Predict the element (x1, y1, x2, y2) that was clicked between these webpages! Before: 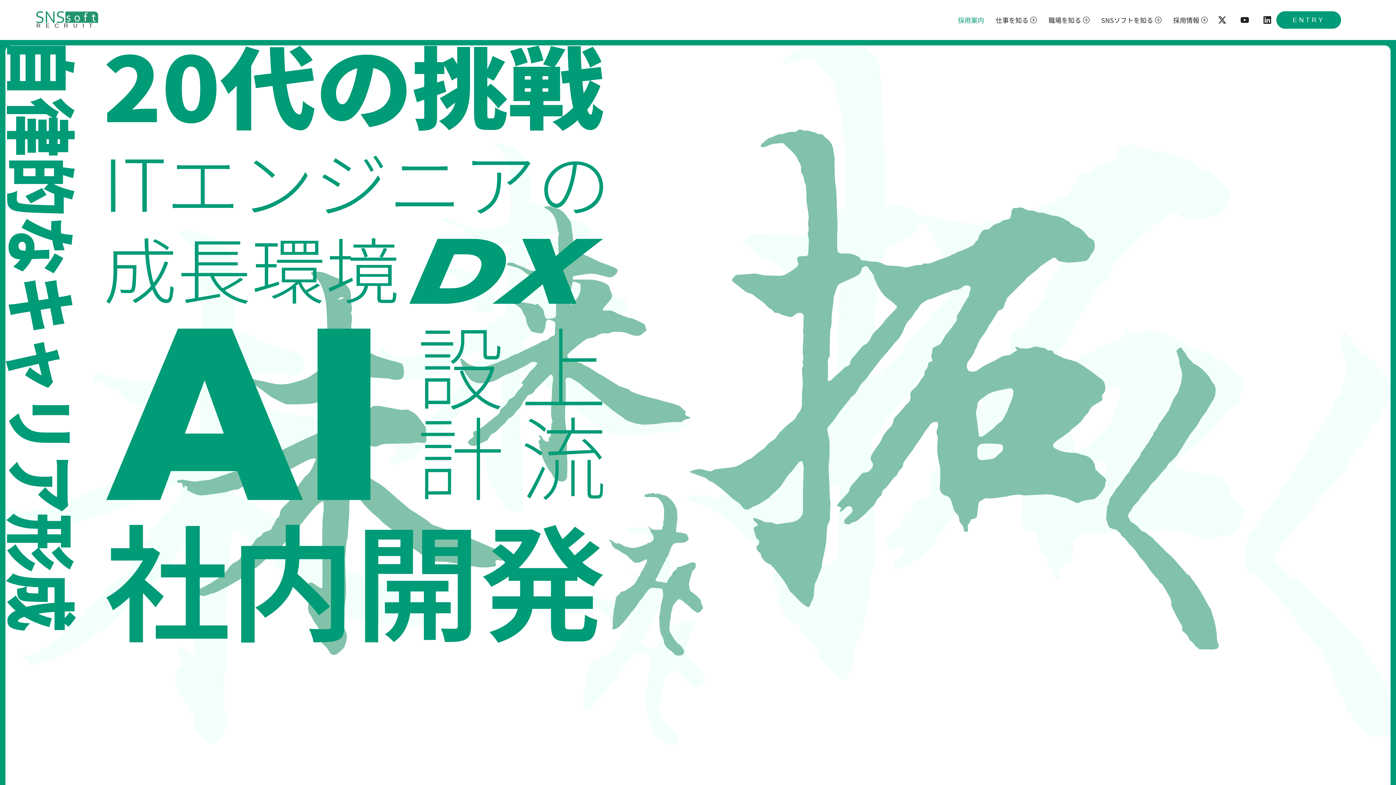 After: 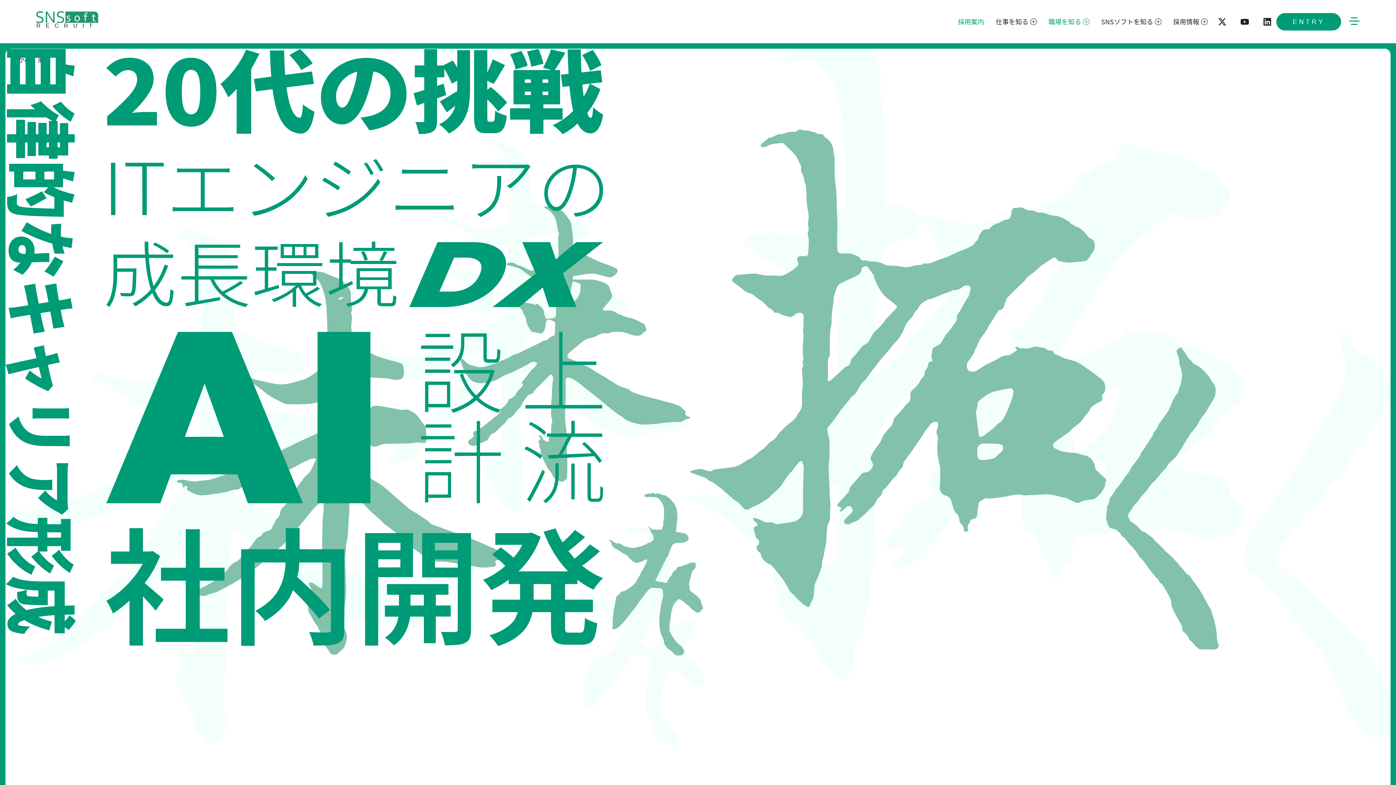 Action: bbox: (1083, 15, 1089, 24) label: Open 職場を知る